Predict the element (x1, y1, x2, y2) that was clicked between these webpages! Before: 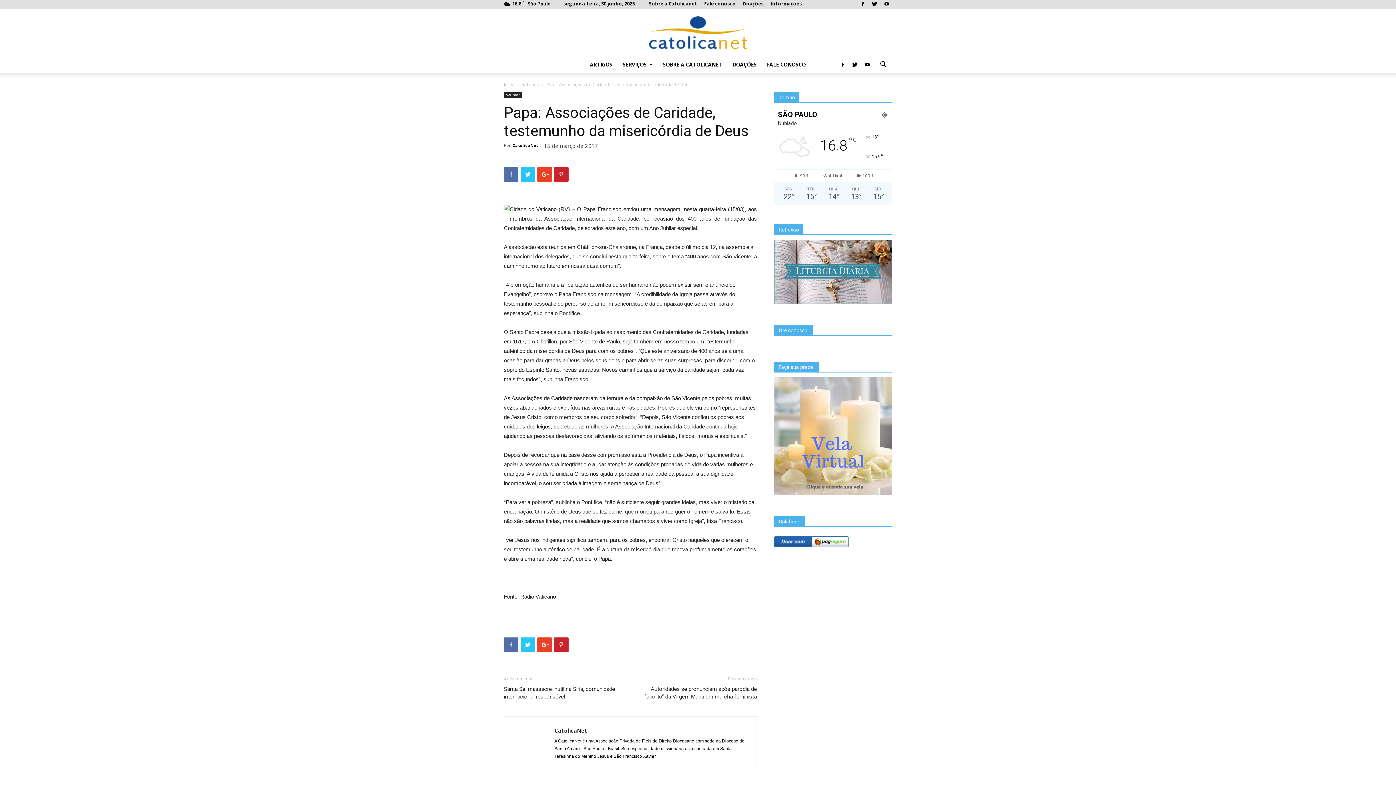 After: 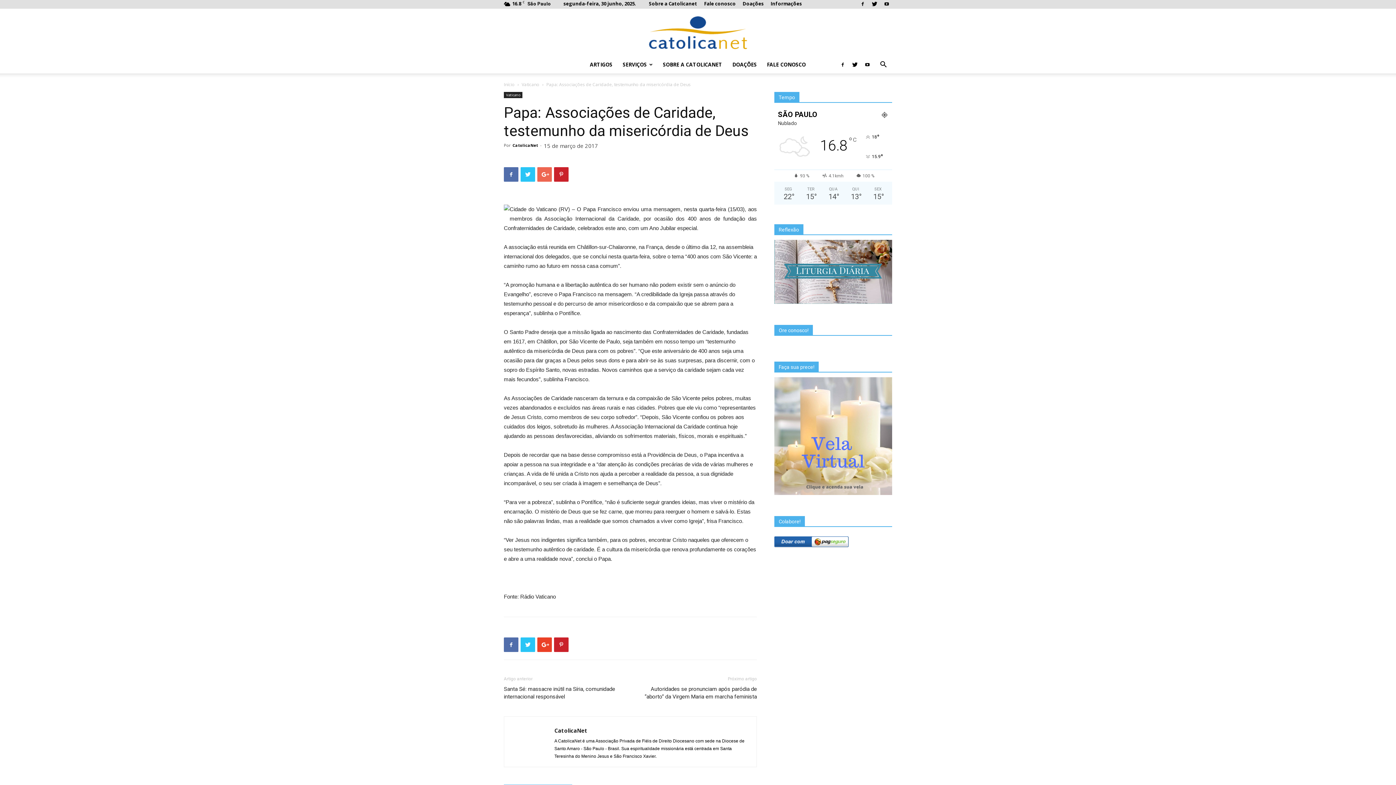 Action: bbox: (537, 167, 552, 181)